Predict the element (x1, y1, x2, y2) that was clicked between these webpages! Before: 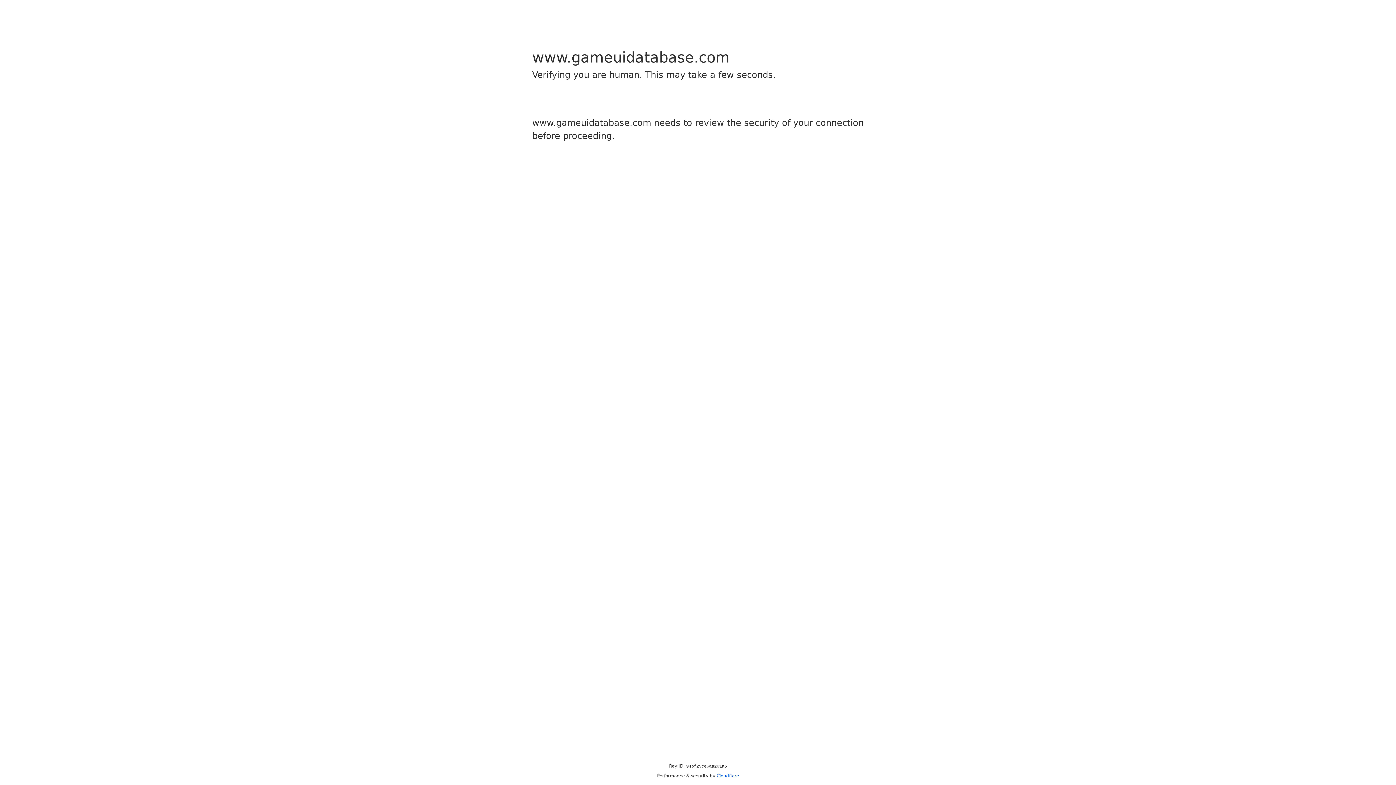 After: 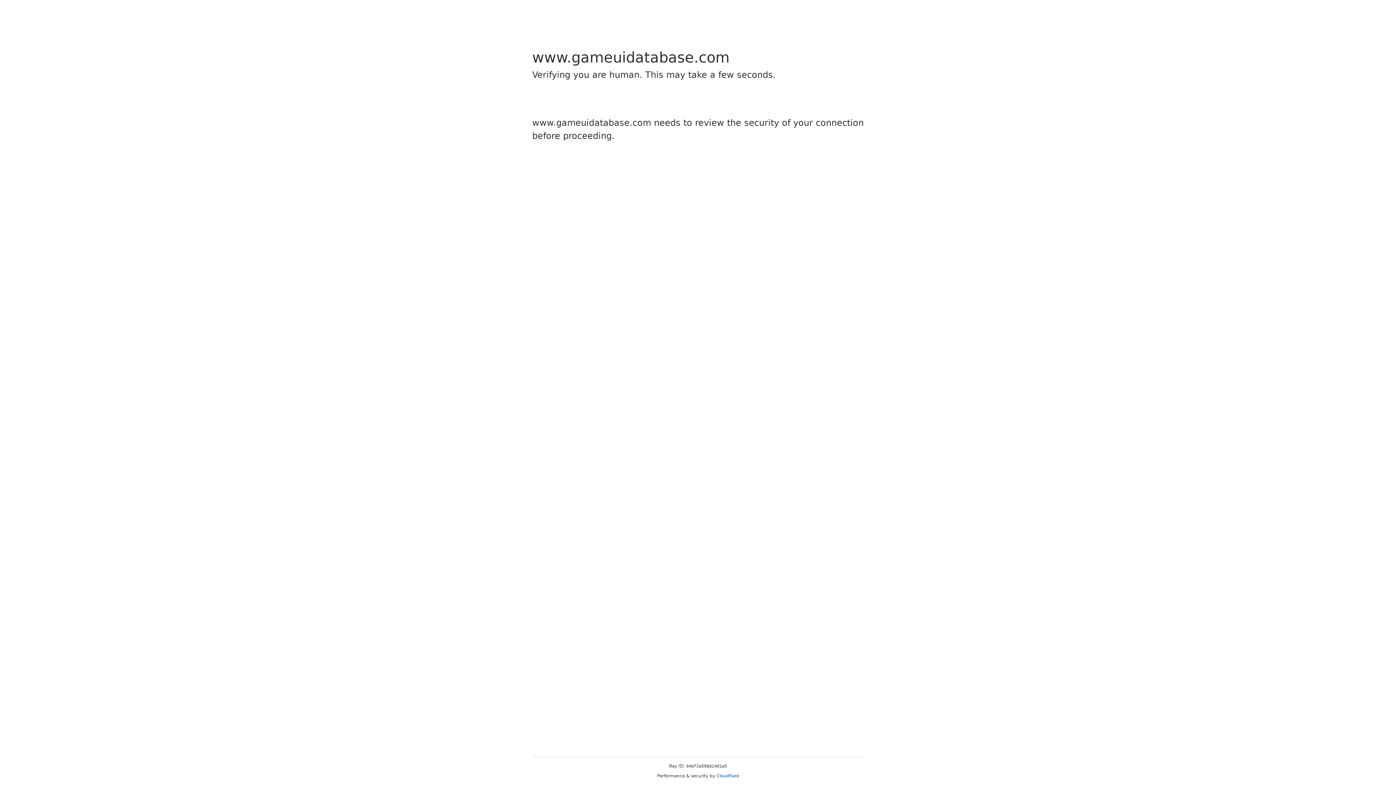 Action: bbox: (716, 773, 739, 778) label: Cloudflare